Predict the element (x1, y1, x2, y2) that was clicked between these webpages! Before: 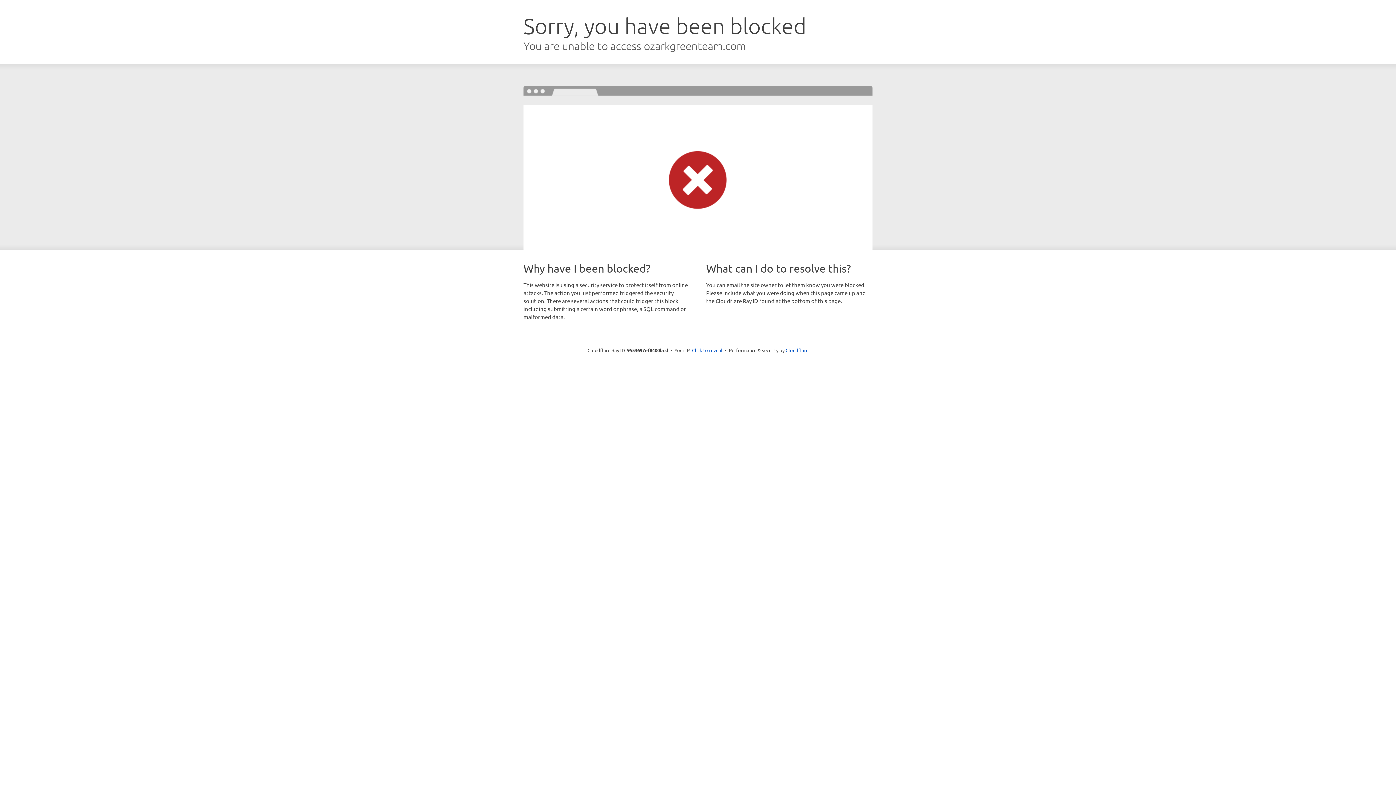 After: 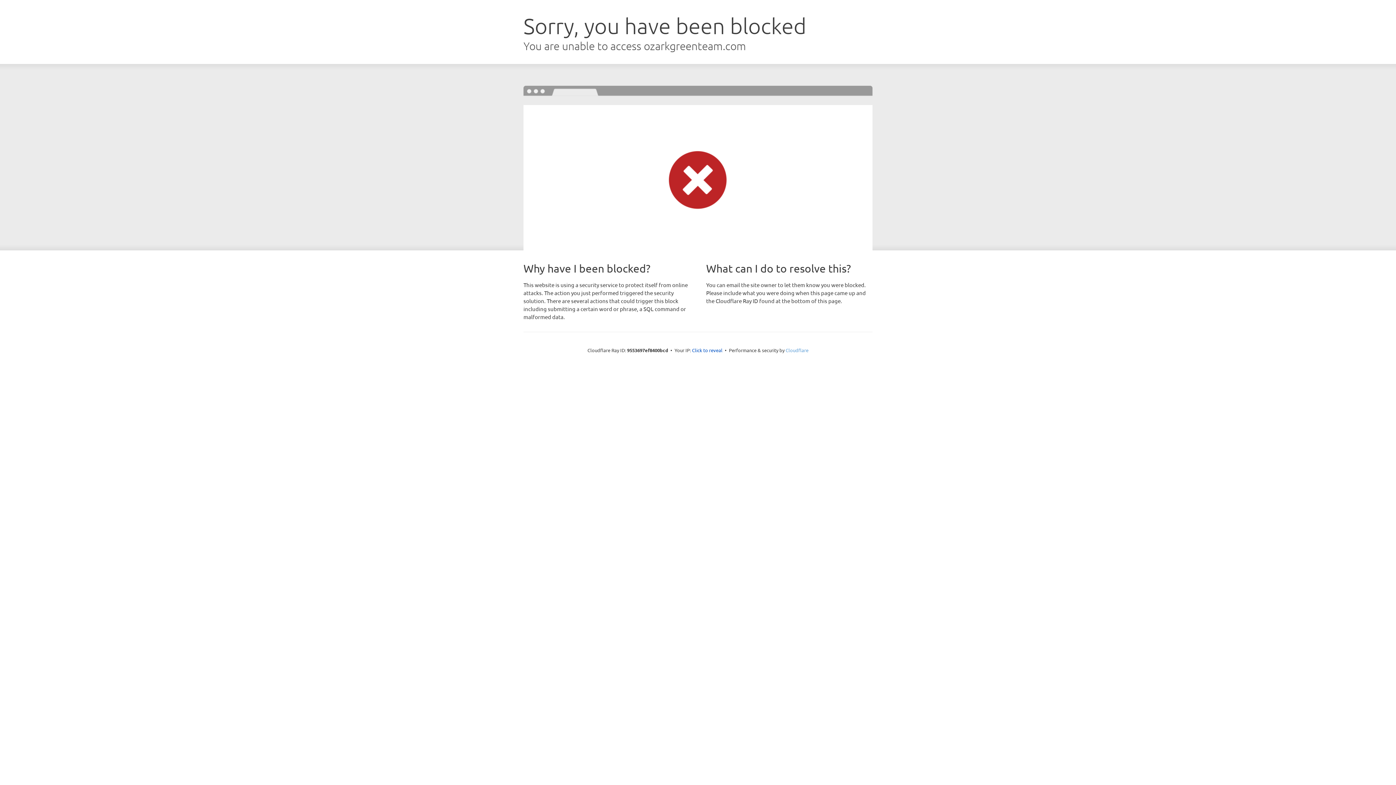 Action: bbox: (785, 347, 808, 353) label: Cloudflare